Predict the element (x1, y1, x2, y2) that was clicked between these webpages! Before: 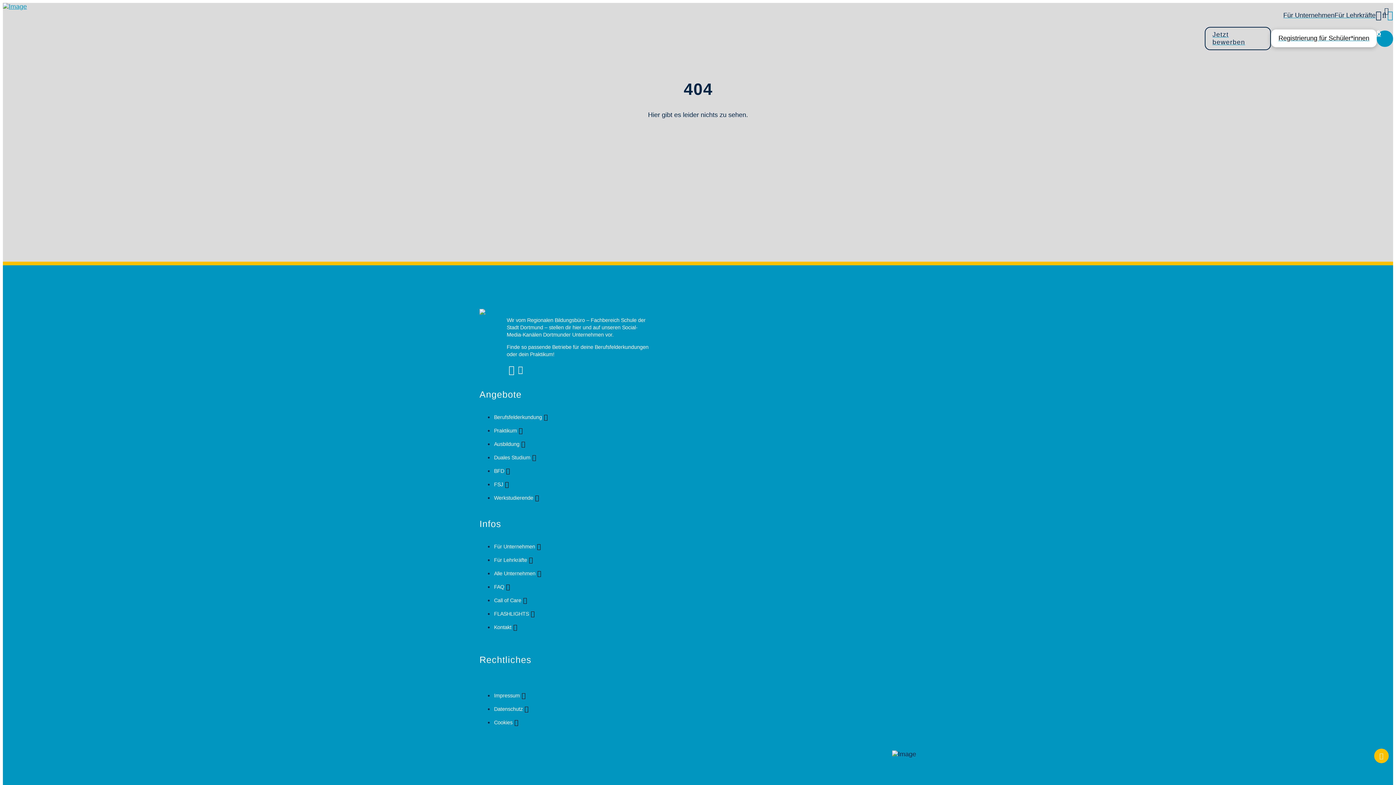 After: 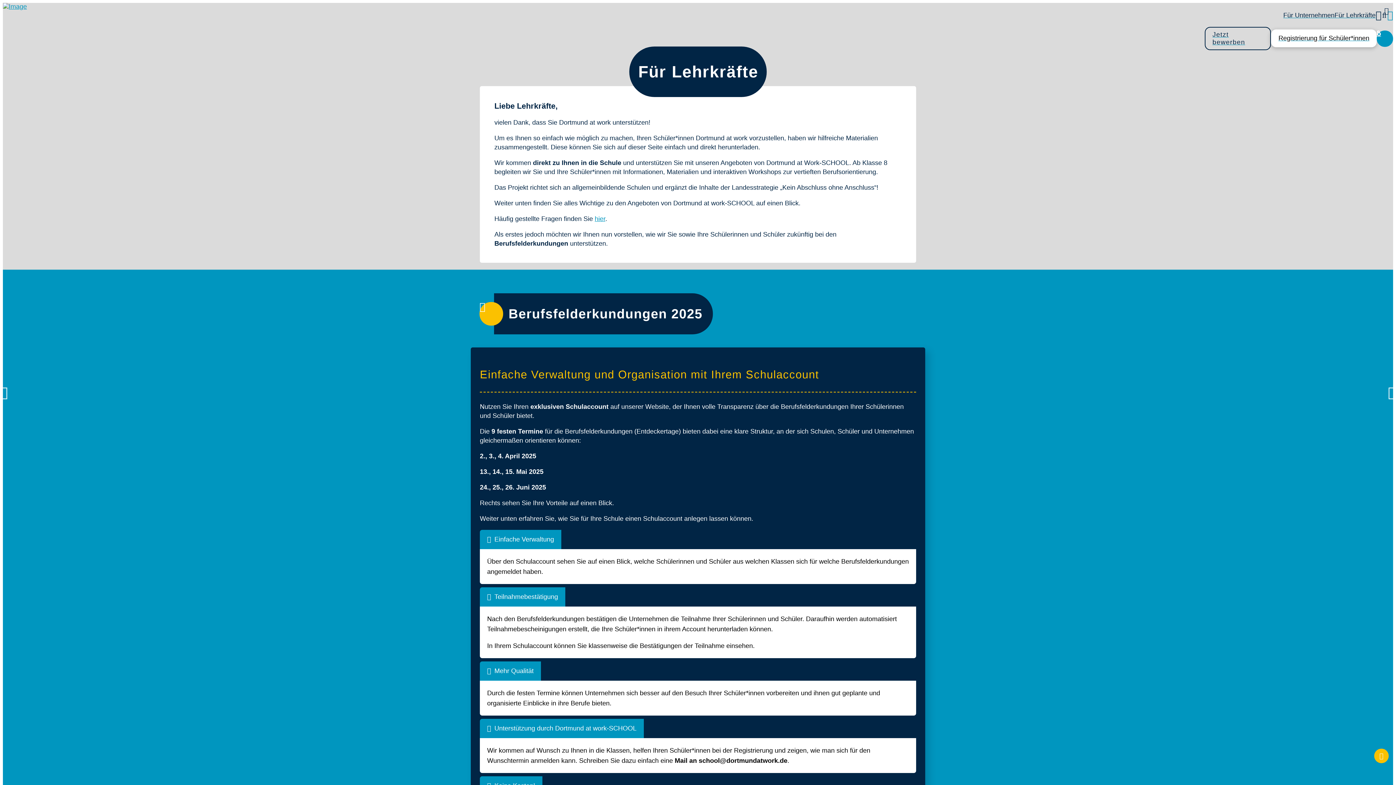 Action: label: Für Lehrkräfte bbox: (494, 555, 534, 568)